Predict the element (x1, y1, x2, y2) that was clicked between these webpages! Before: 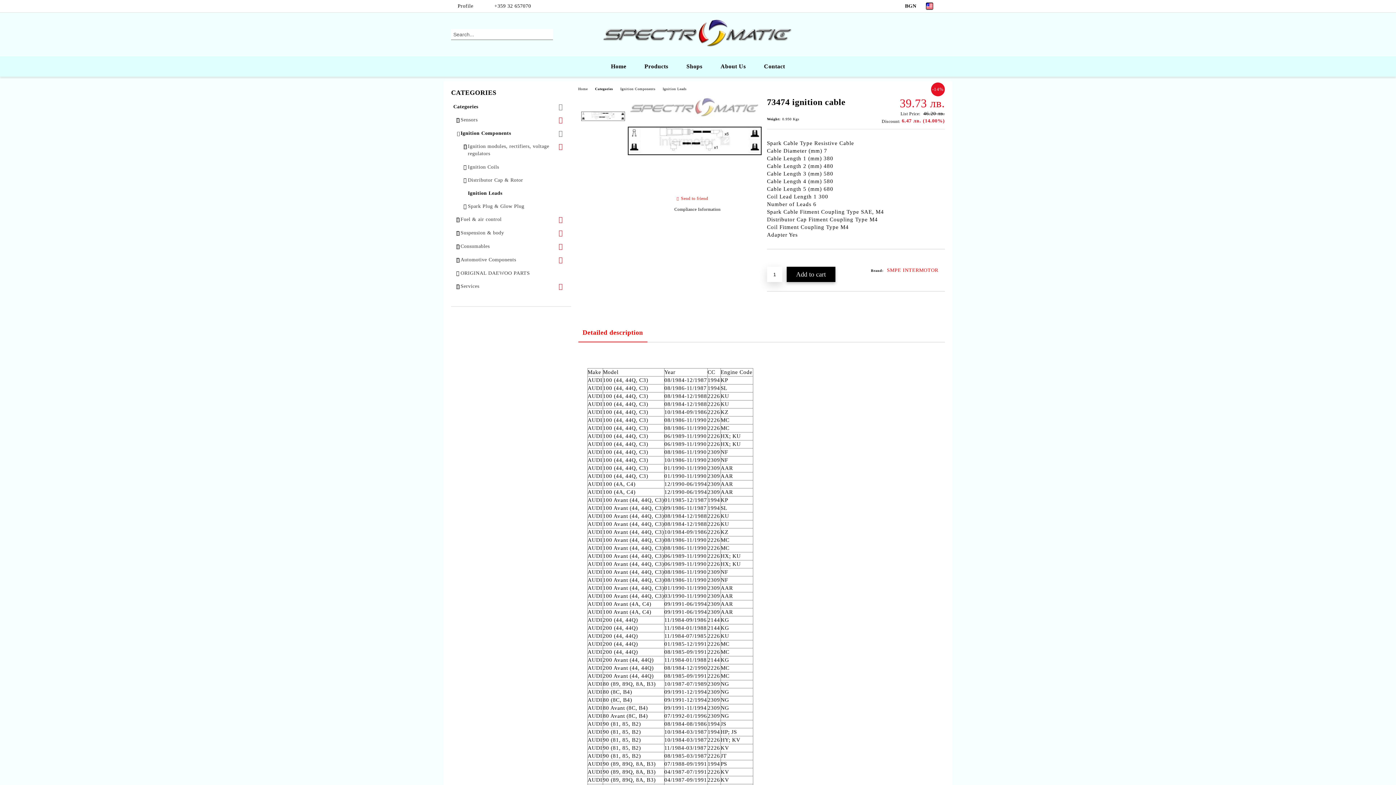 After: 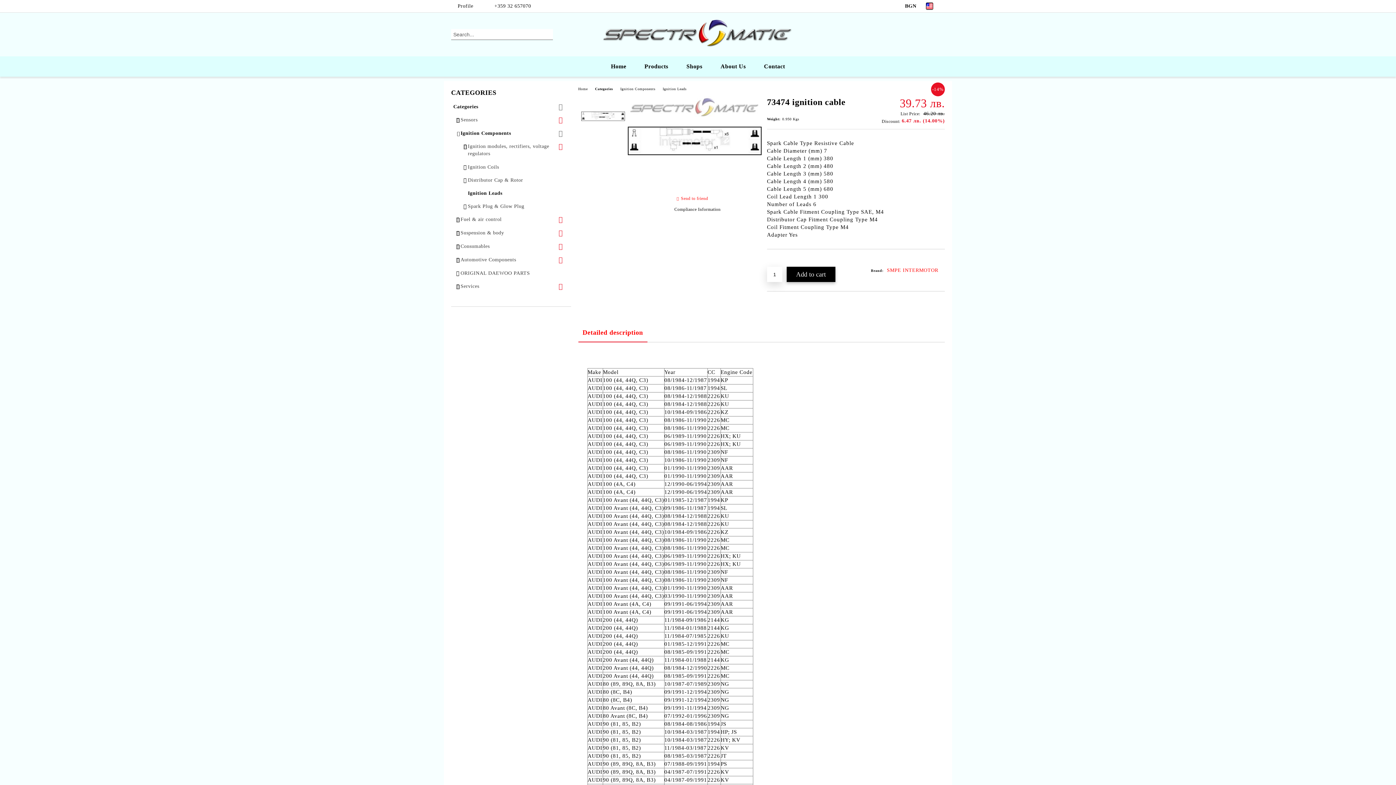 Action: bbox: (578, 324, 647, 342) label: Detailed description